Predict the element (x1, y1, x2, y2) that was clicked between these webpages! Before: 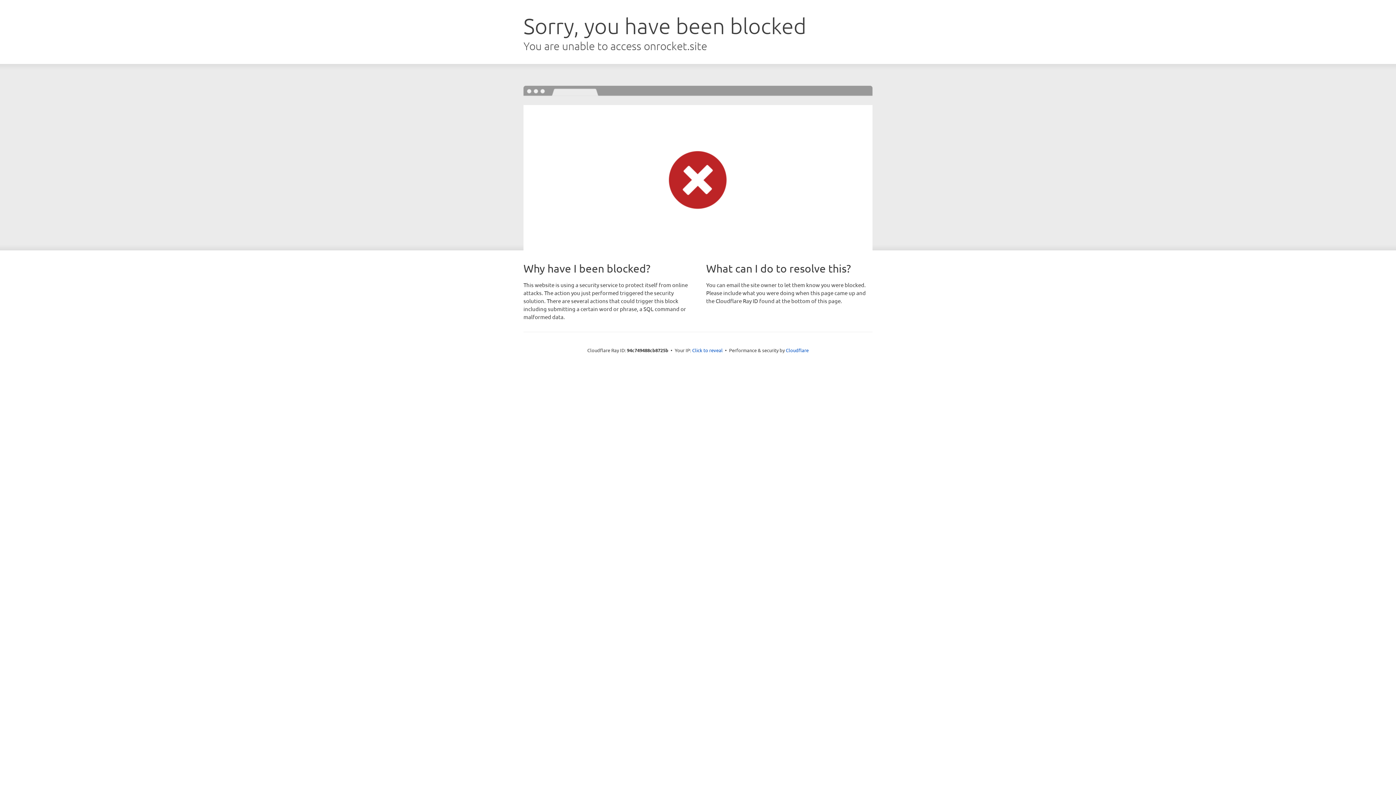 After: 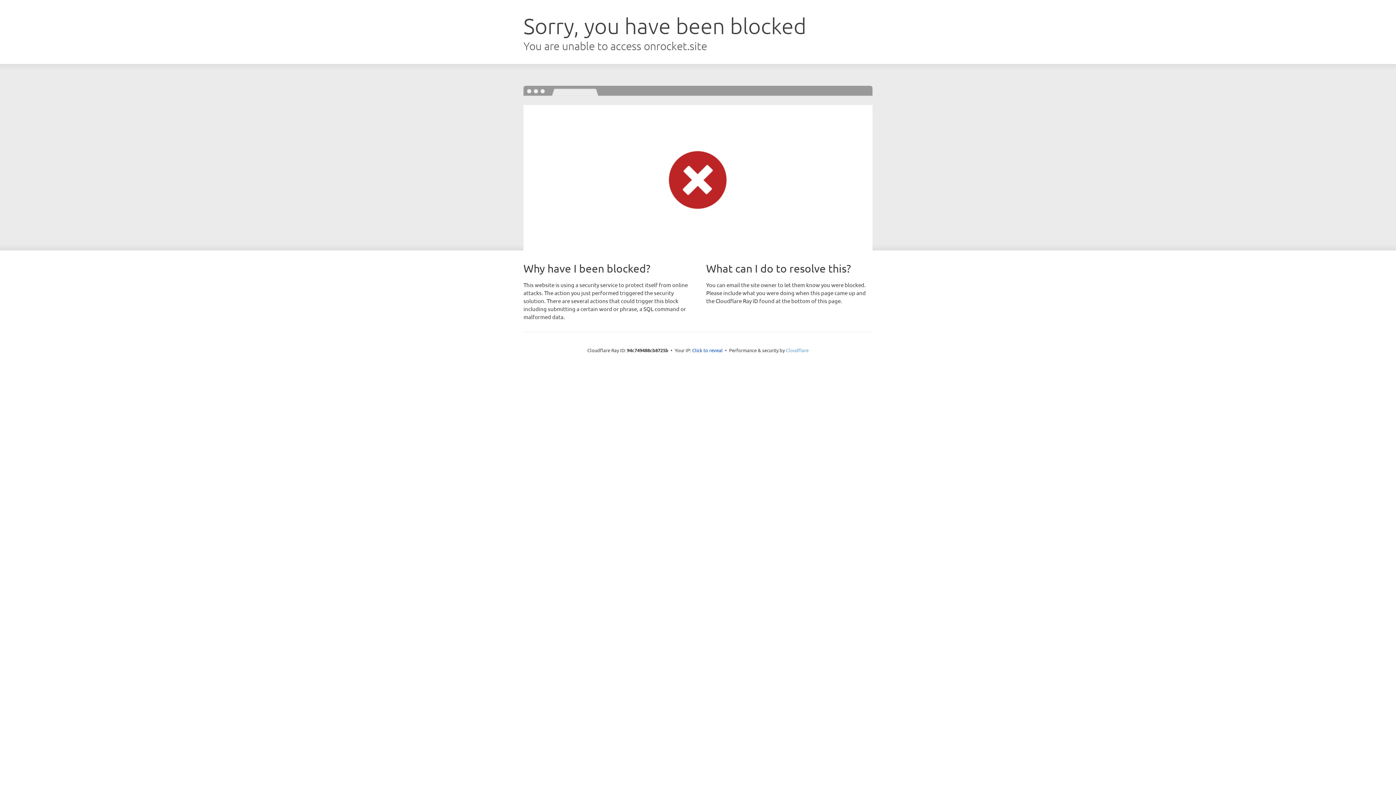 Action: bbox: (786, 347, 808, 353) label: Cloudflare